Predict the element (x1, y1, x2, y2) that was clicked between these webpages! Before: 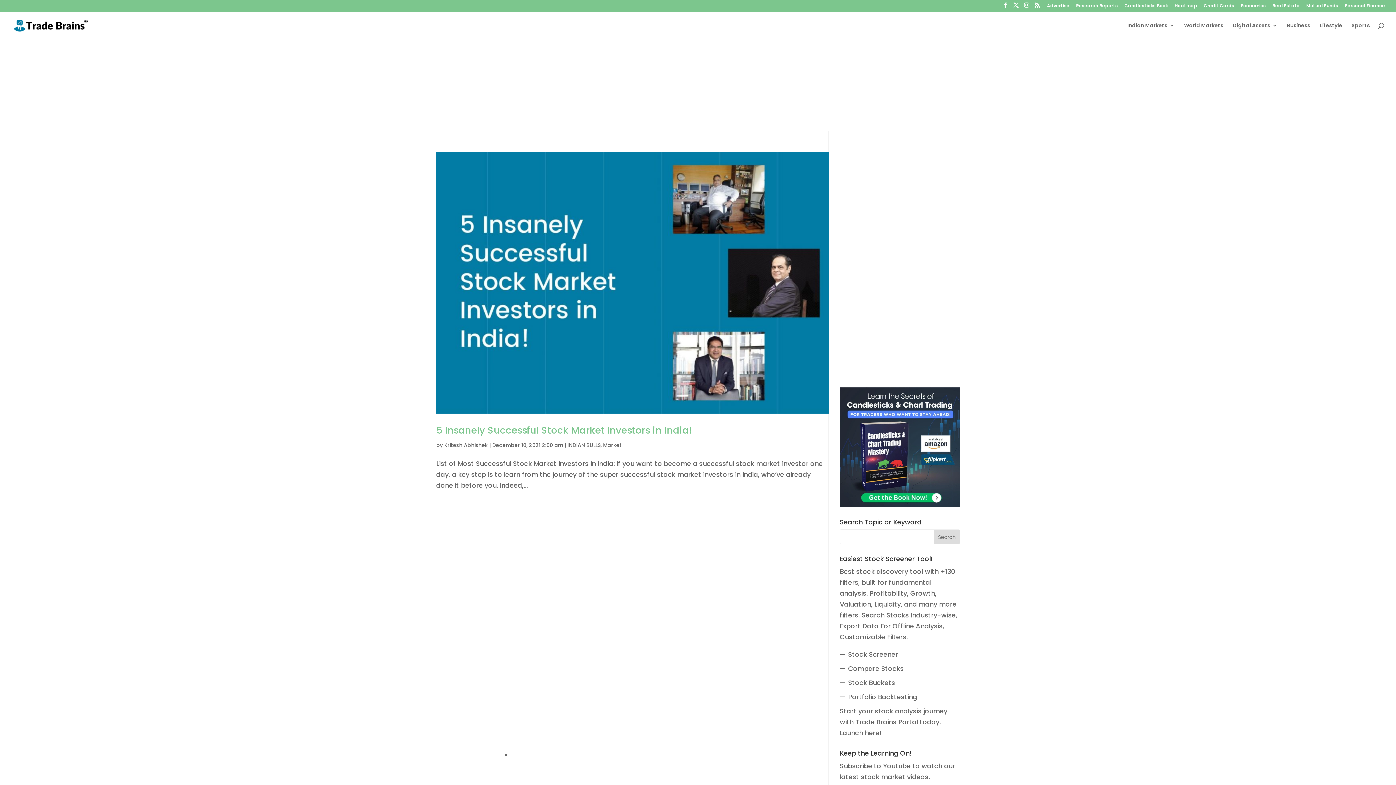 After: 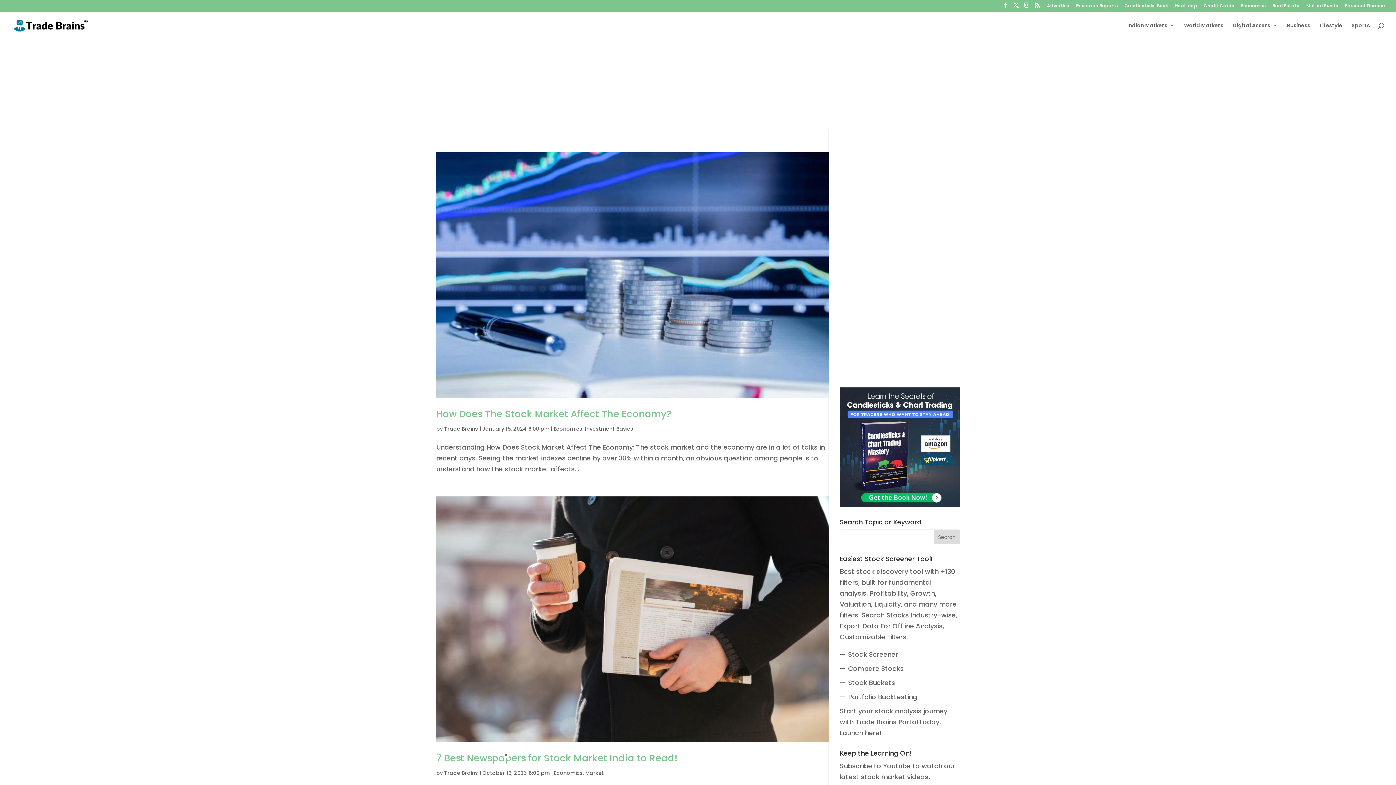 Action: bbox: (1241, 3, 1266, 11) label: Economics